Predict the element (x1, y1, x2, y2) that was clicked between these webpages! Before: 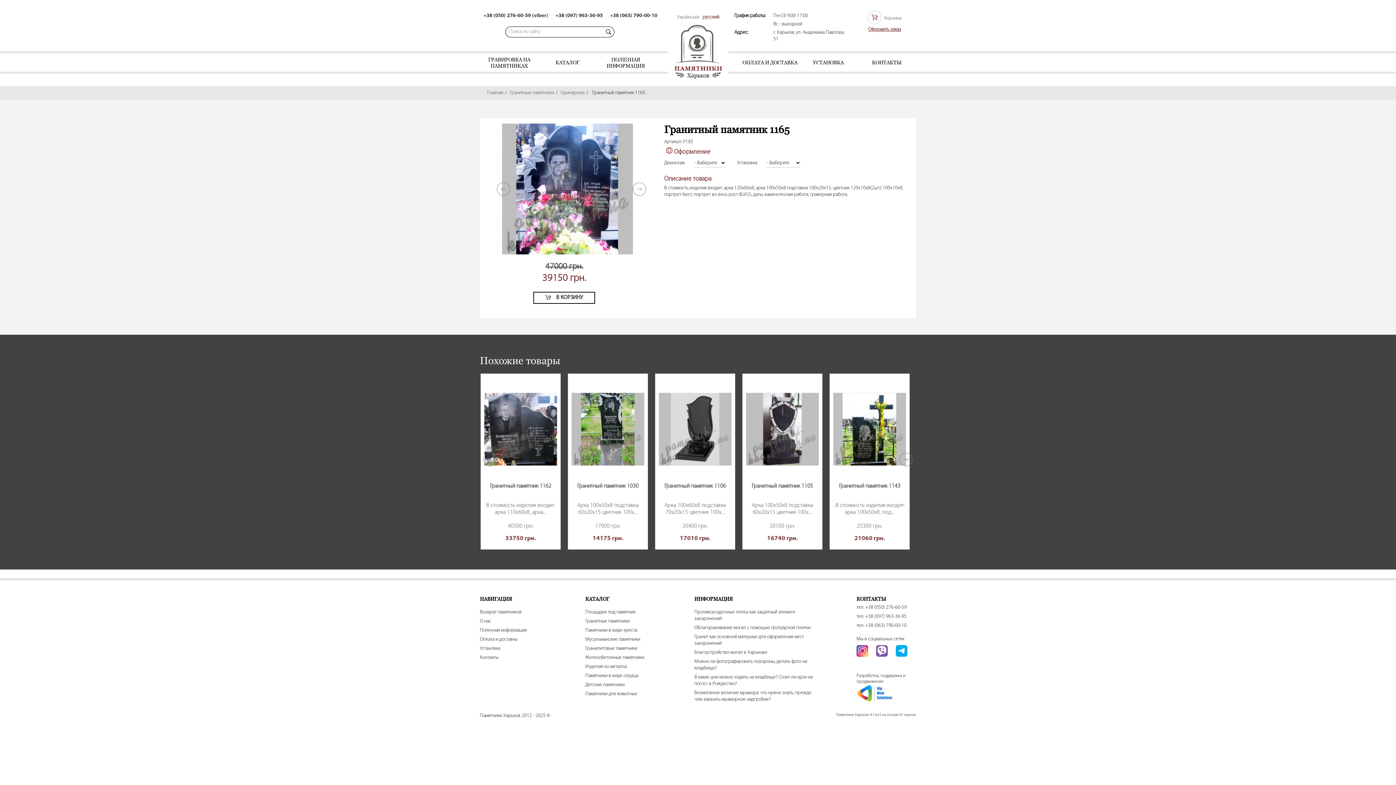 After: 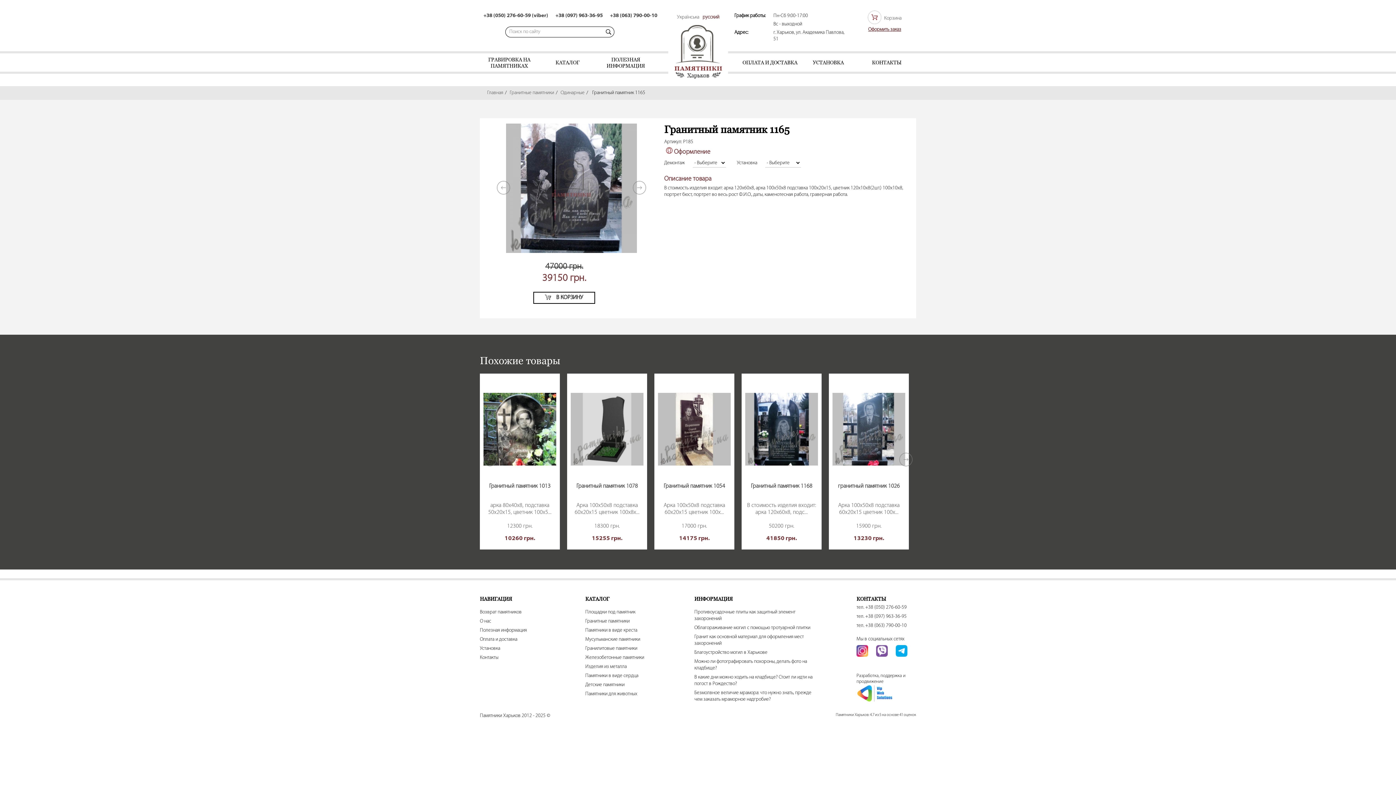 Action: bbox: (506, 250, 637, 256)